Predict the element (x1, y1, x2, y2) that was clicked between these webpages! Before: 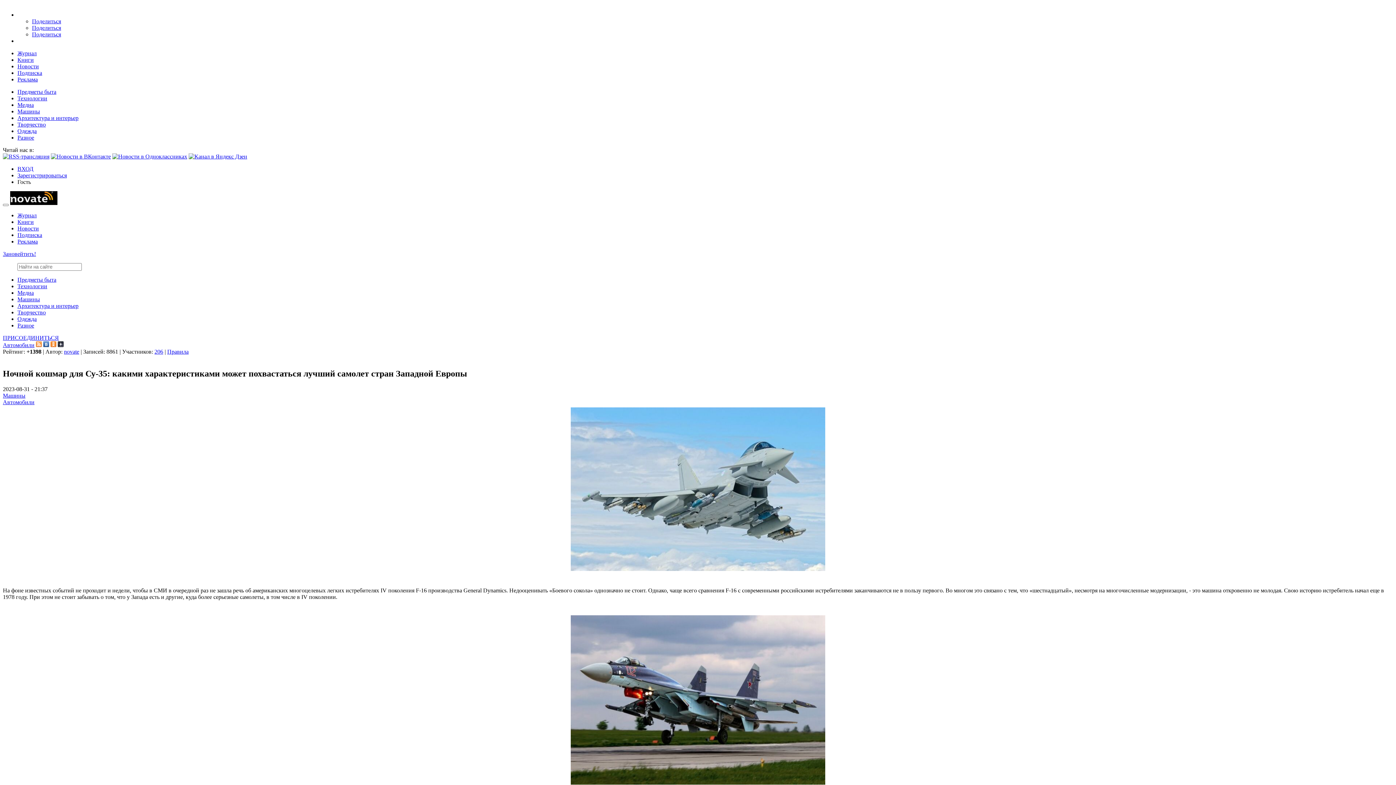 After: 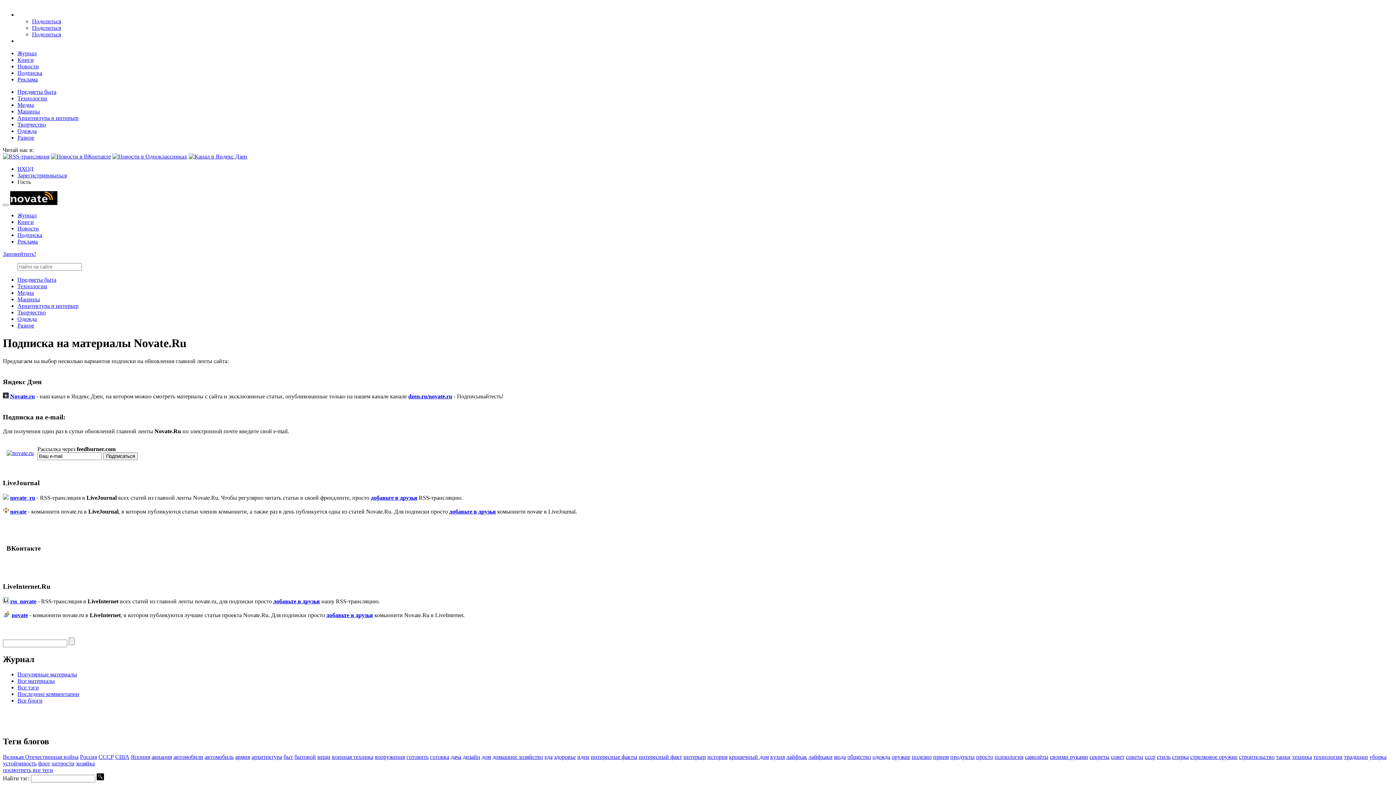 Action: label: Подписка bbox: (17, 232, 42, 238)